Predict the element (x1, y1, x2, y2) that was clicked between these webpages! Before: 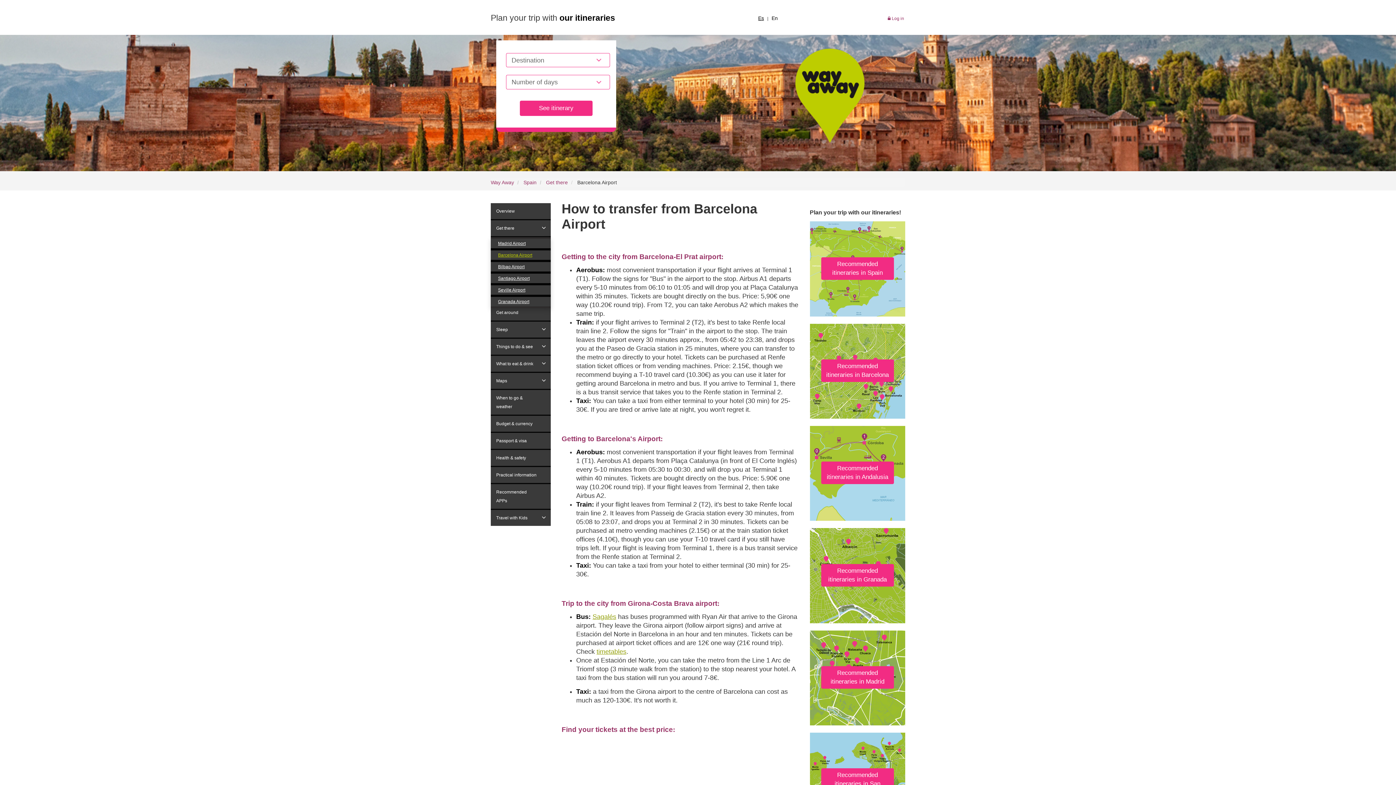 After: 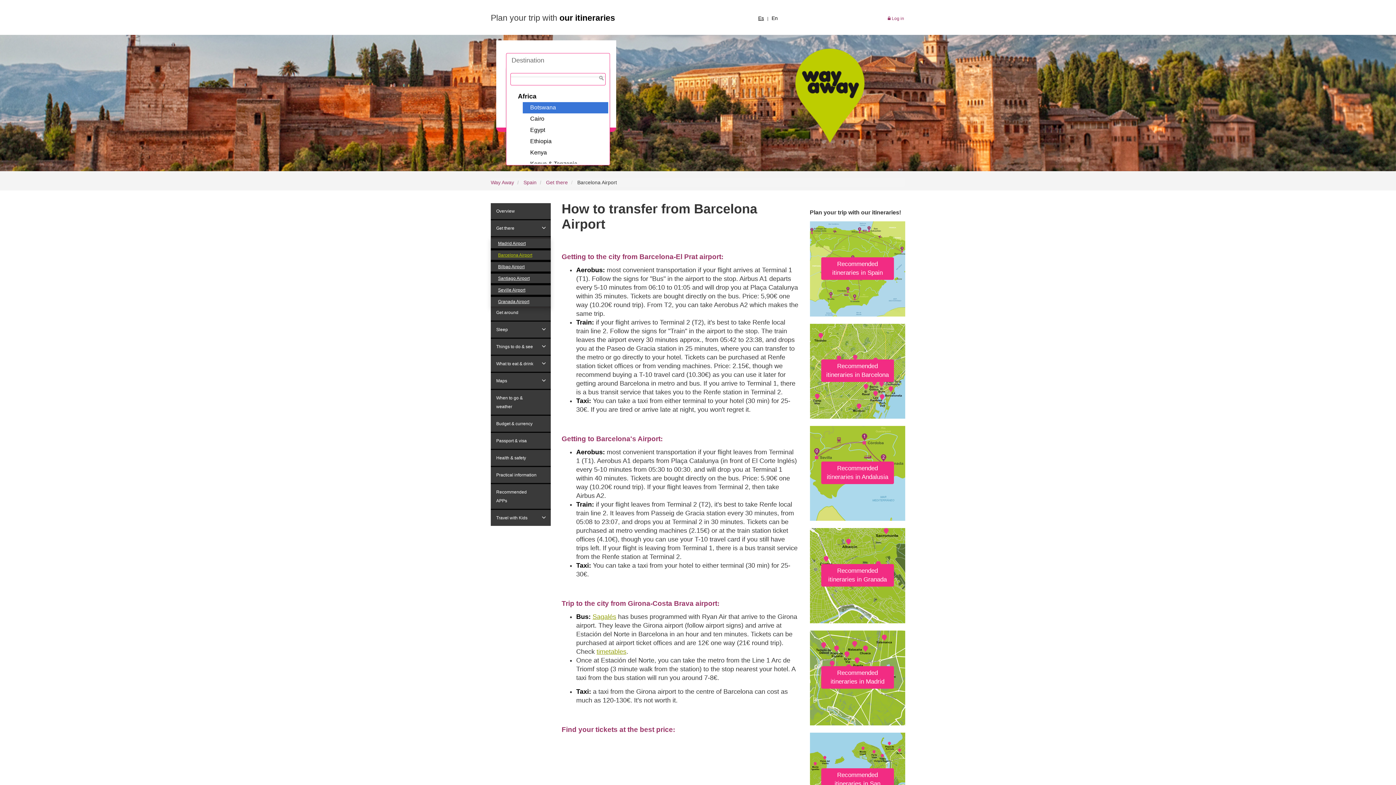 Action: bbox: (506, 53, 610, 67) label: Destination